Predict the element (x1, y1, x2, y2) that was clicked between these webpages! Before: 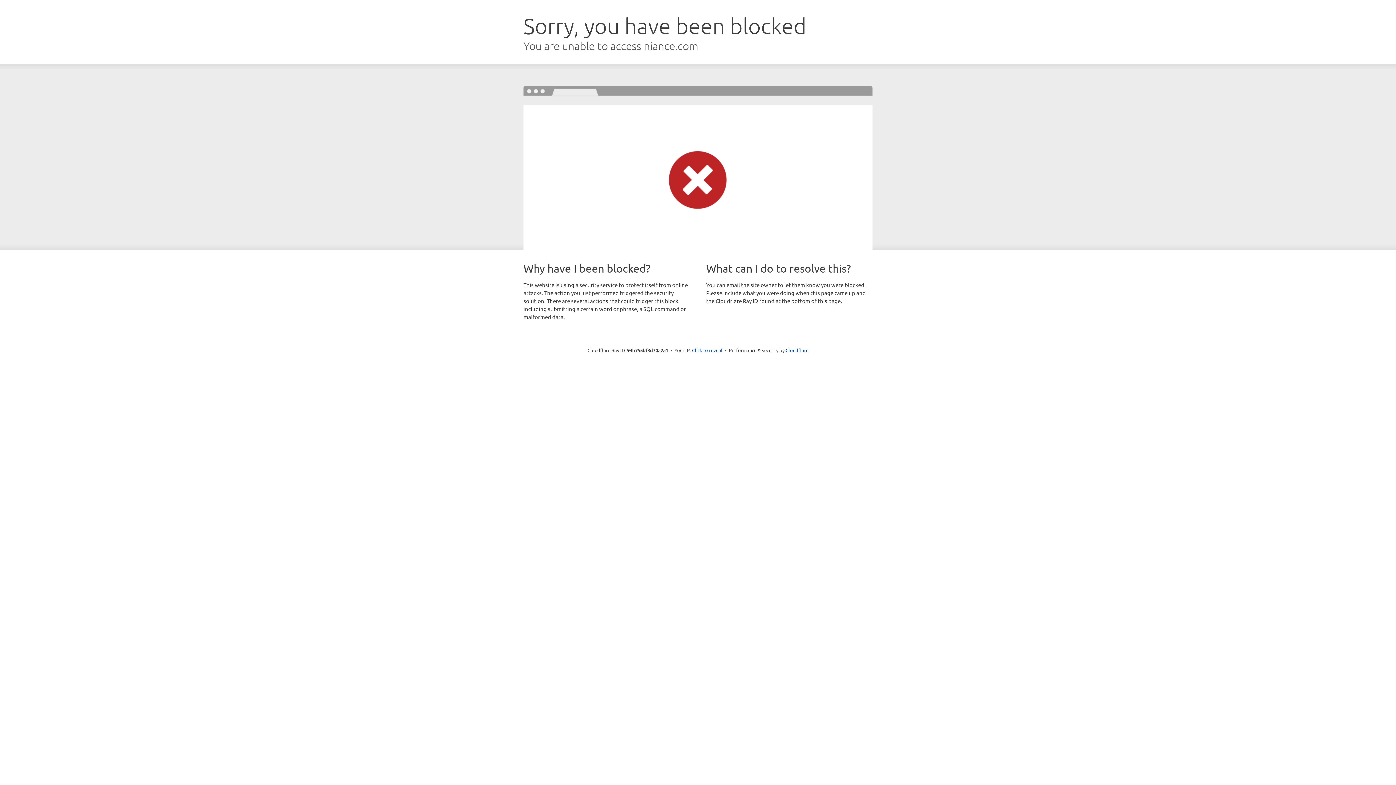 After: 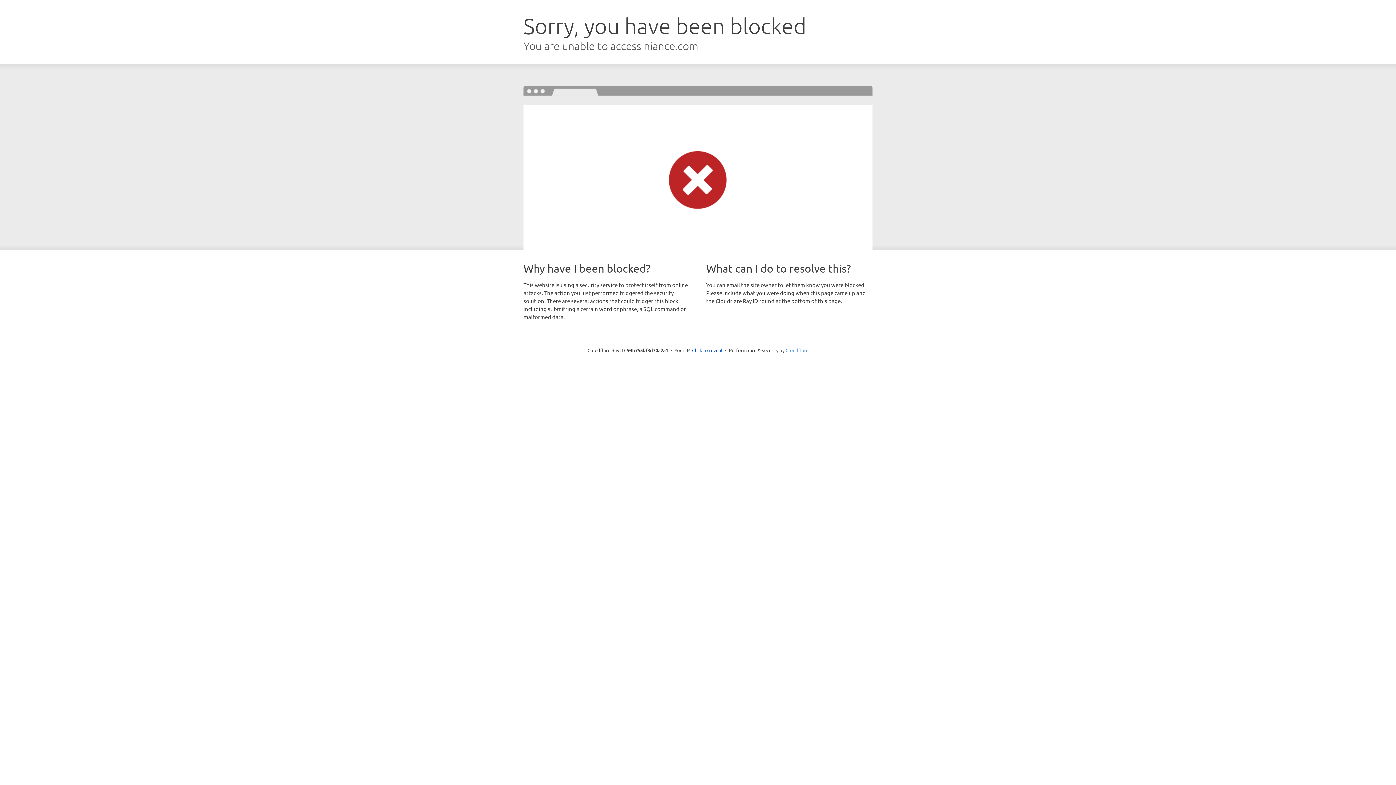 Action: label: Cloudflare bbox: (785, 347, 808, 353)